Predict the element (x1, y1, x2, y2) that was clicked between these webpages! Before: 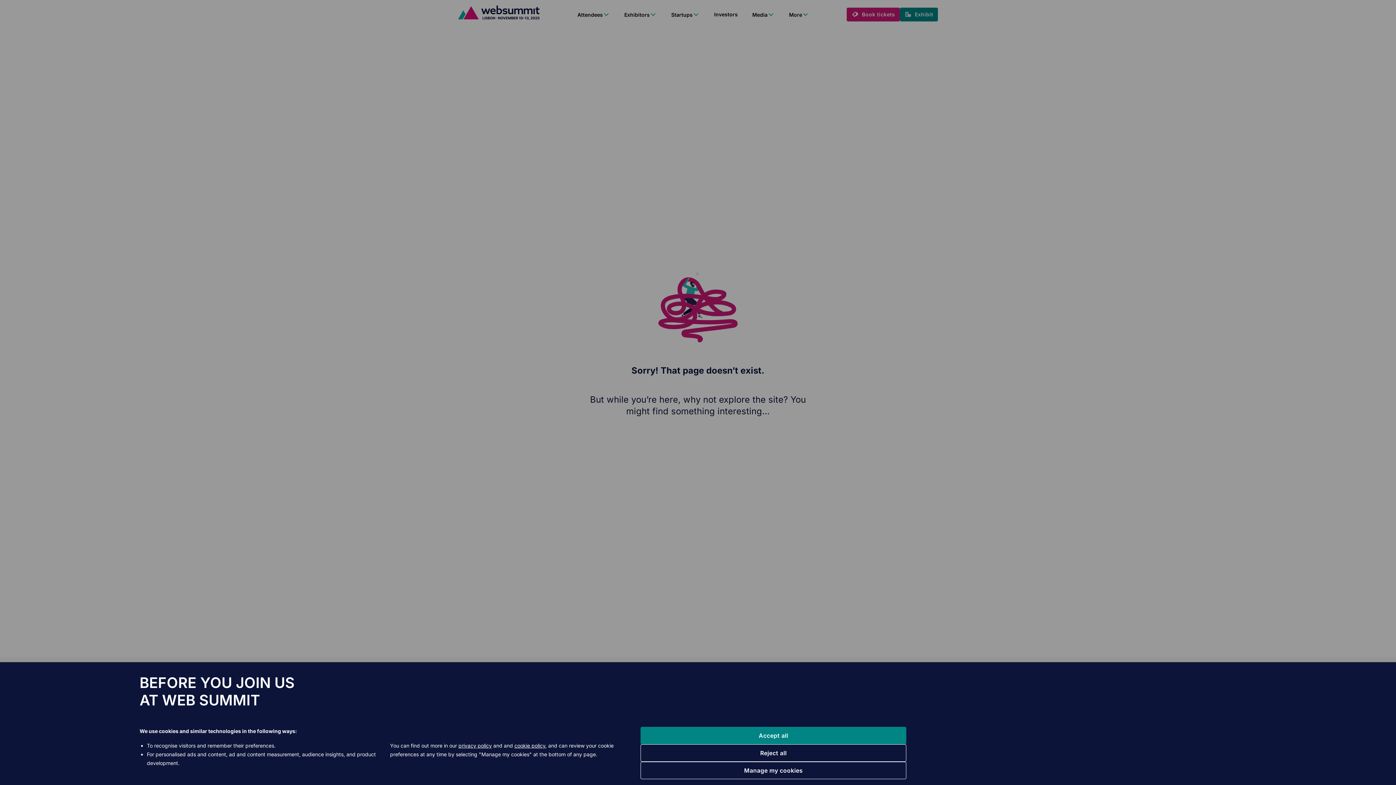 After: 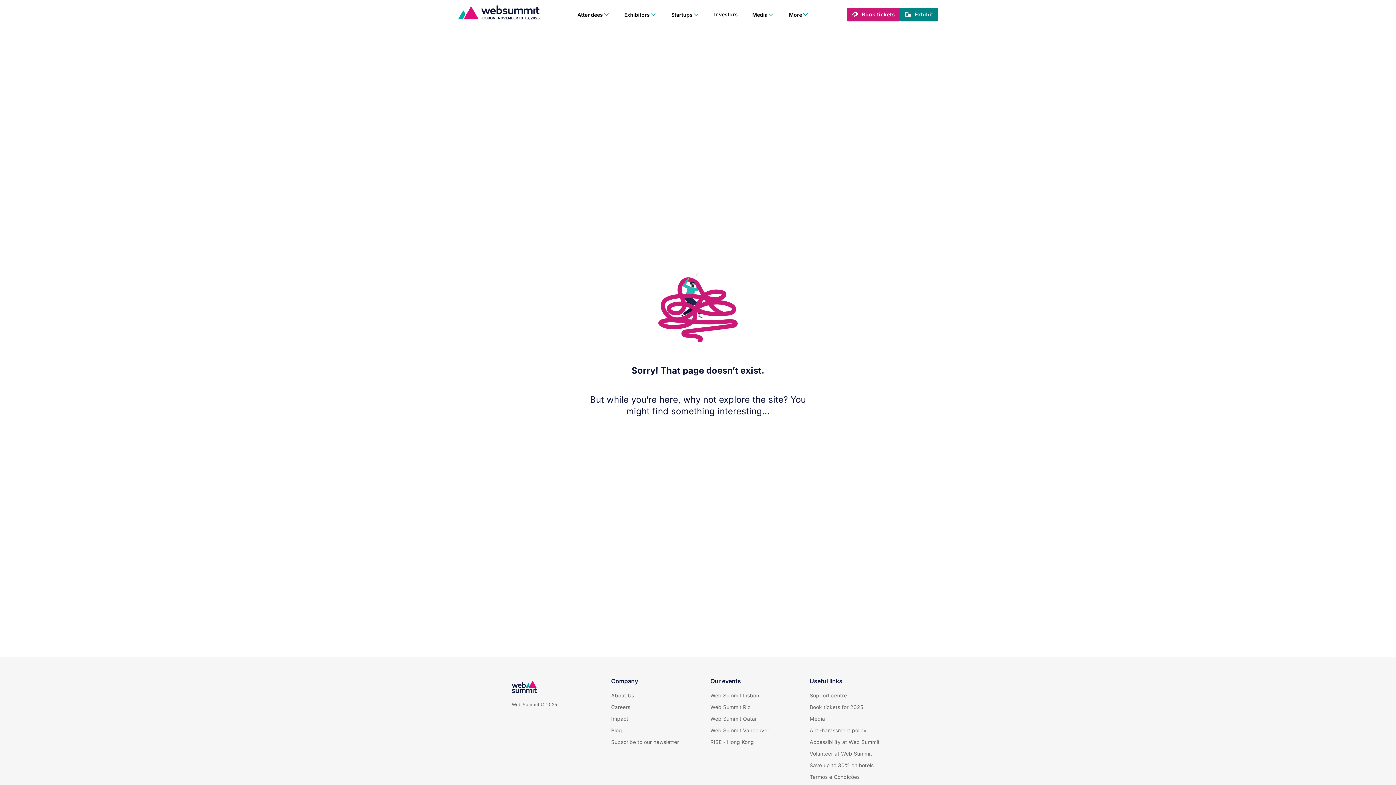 Action: bbox: (640, 744, 906, 762) label: Reject all